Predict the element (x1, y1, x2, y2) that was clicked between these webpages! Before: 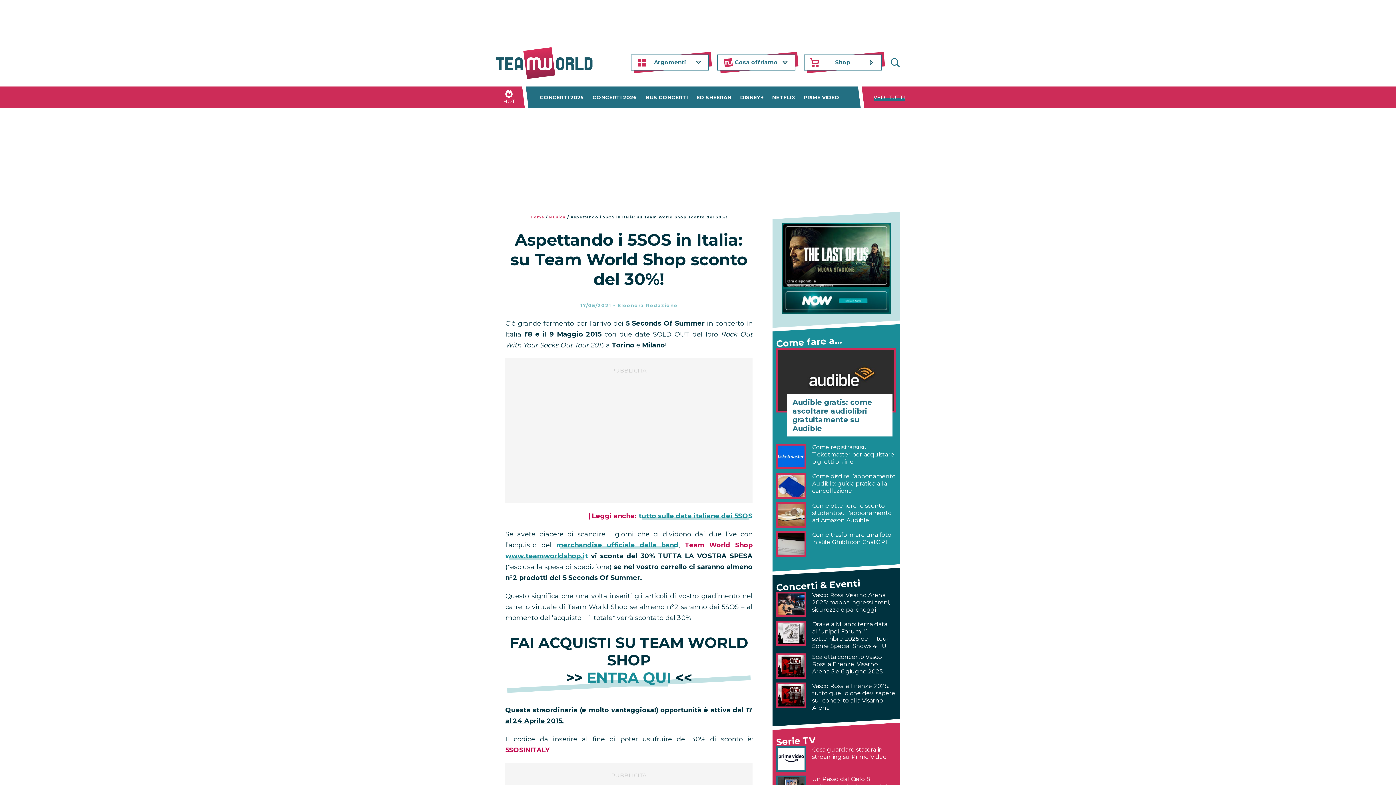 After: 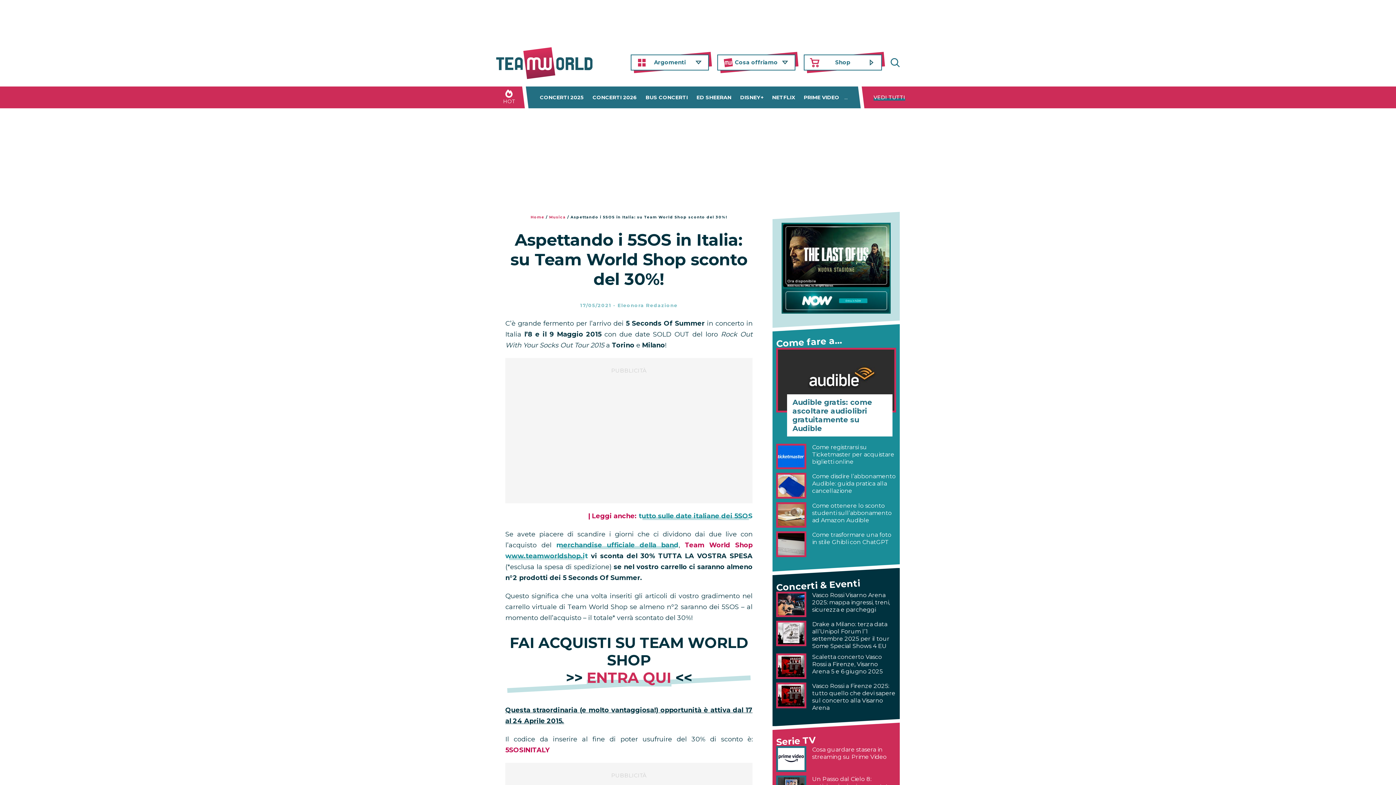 Action: bbox: (586, 669, 671, 686) label: ENTRA QUI